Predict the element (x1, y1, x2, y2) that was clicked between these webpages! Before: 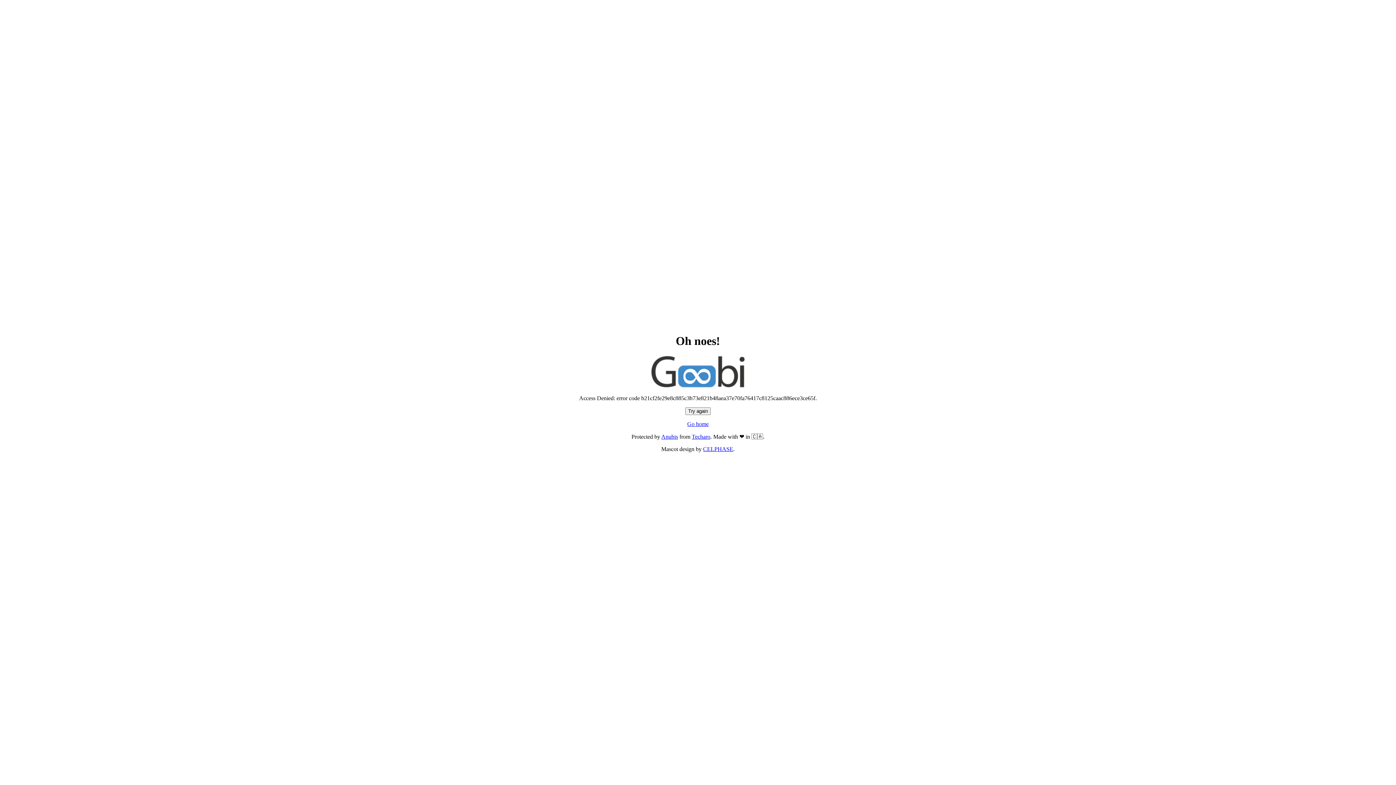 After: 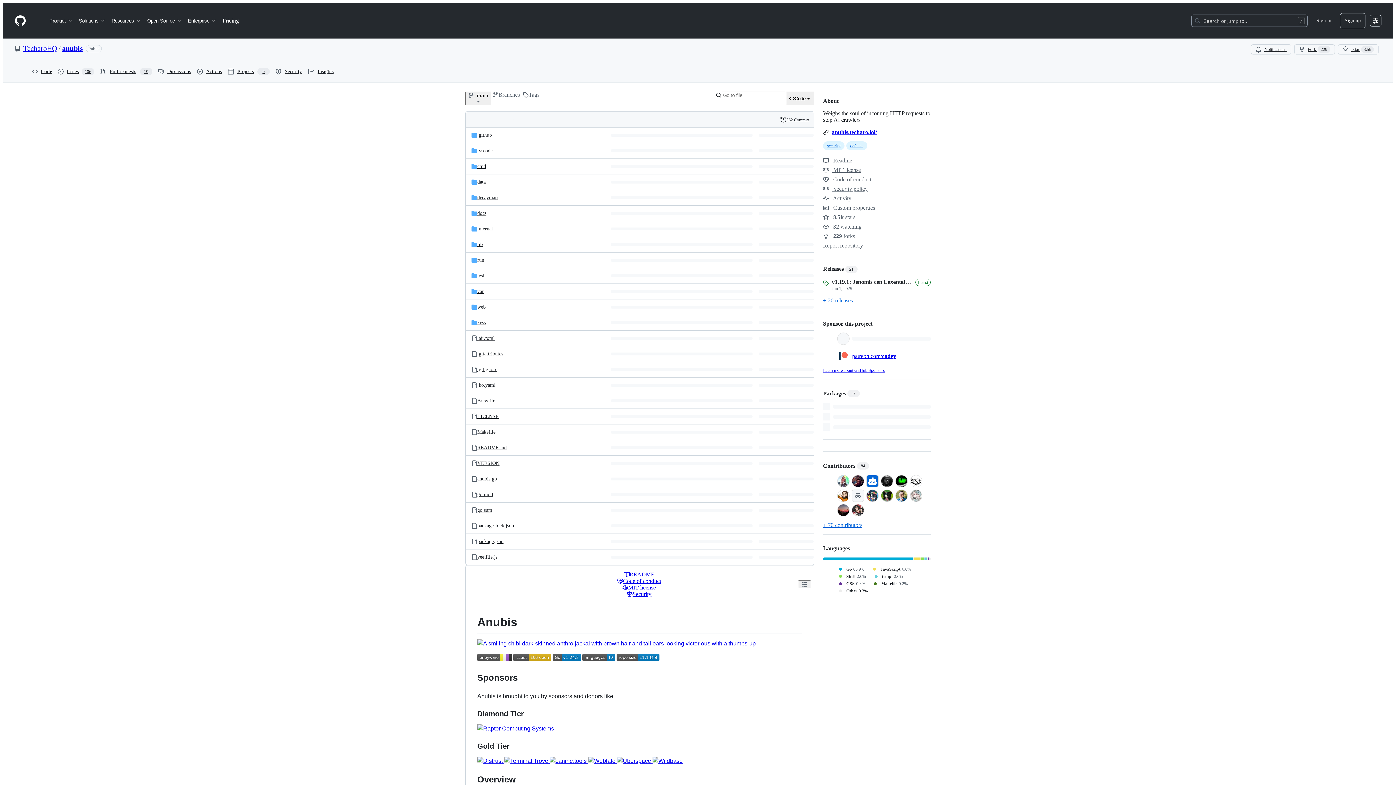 Action: bbox: (661, 433, 678, 440) label: Anubis